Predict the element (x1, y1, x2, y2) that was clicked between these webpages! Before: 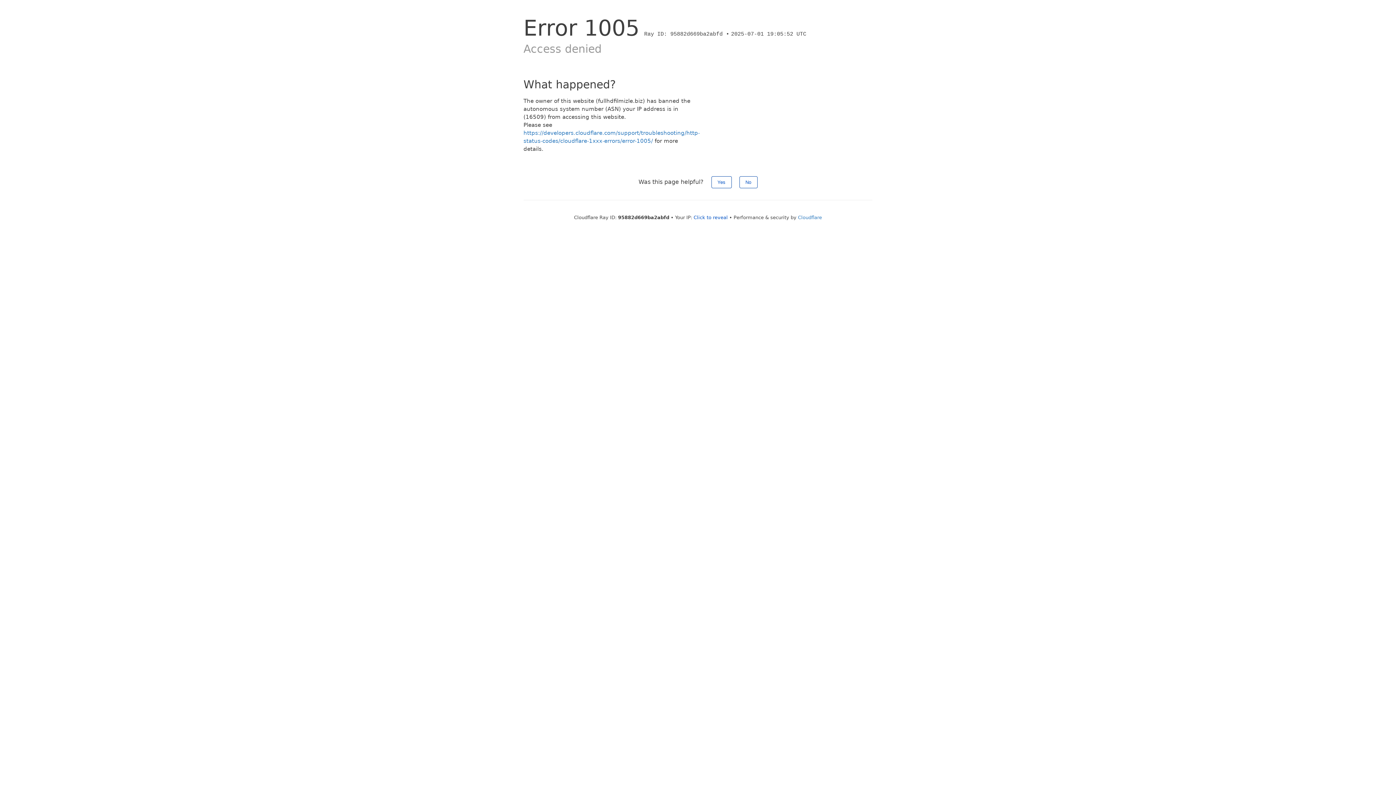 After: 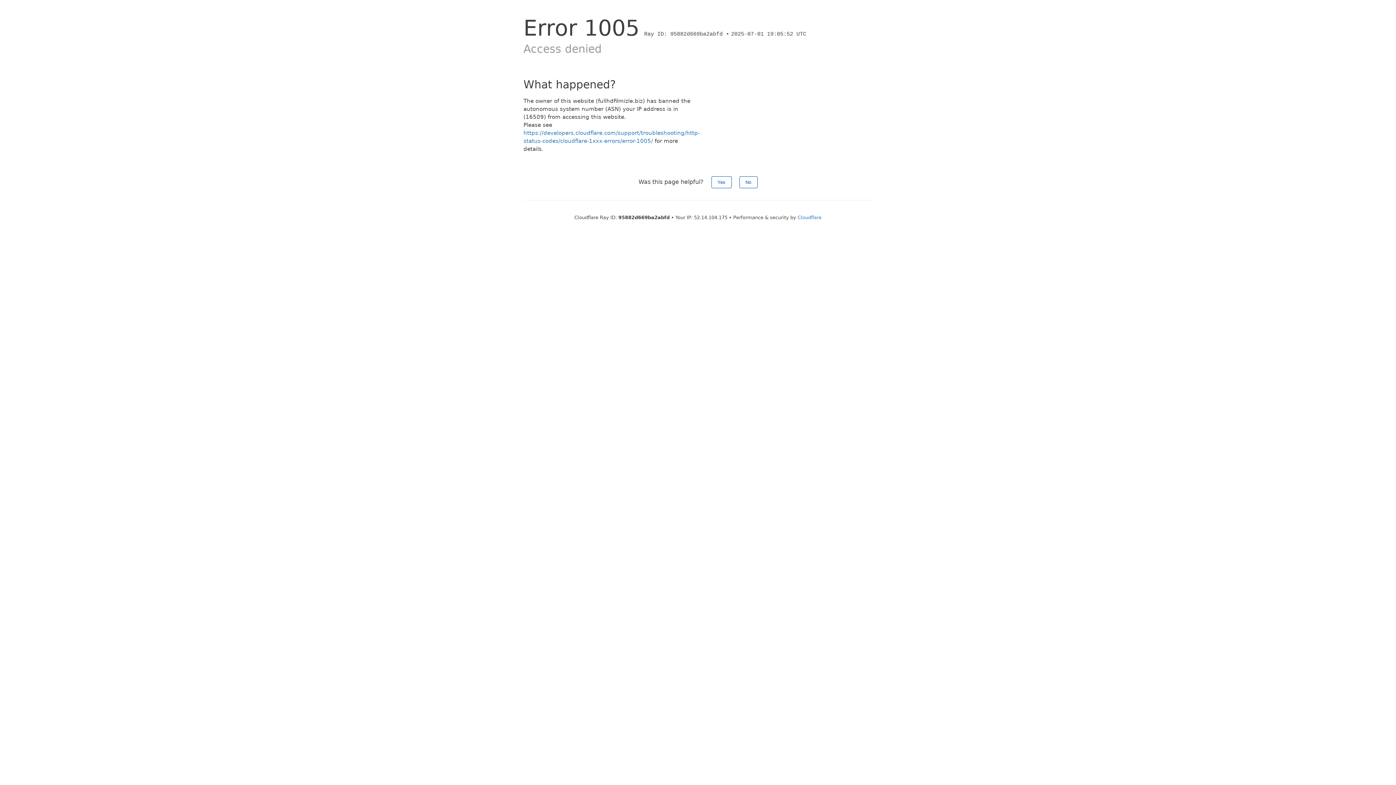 Action: label: Click to reveal bbox: (693, 214, 728, 220)